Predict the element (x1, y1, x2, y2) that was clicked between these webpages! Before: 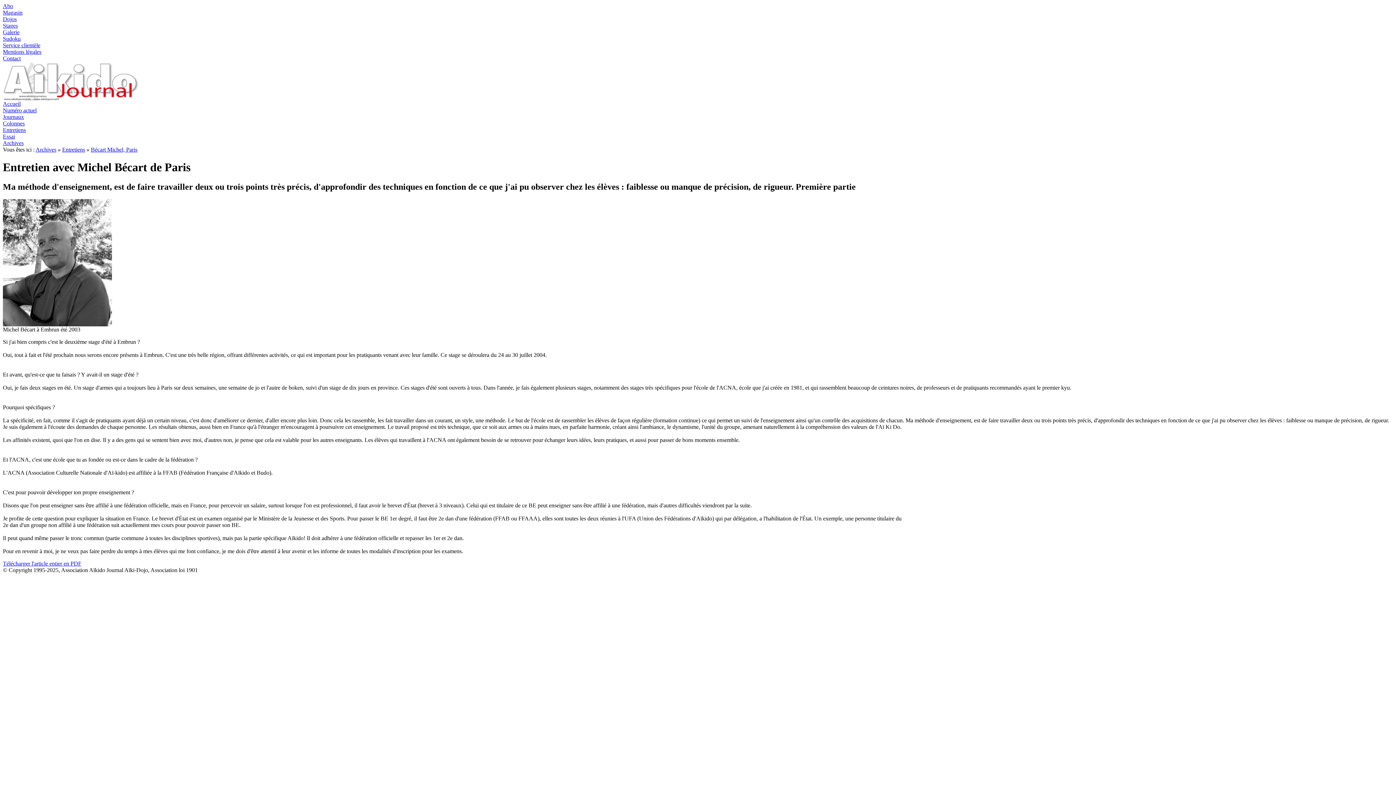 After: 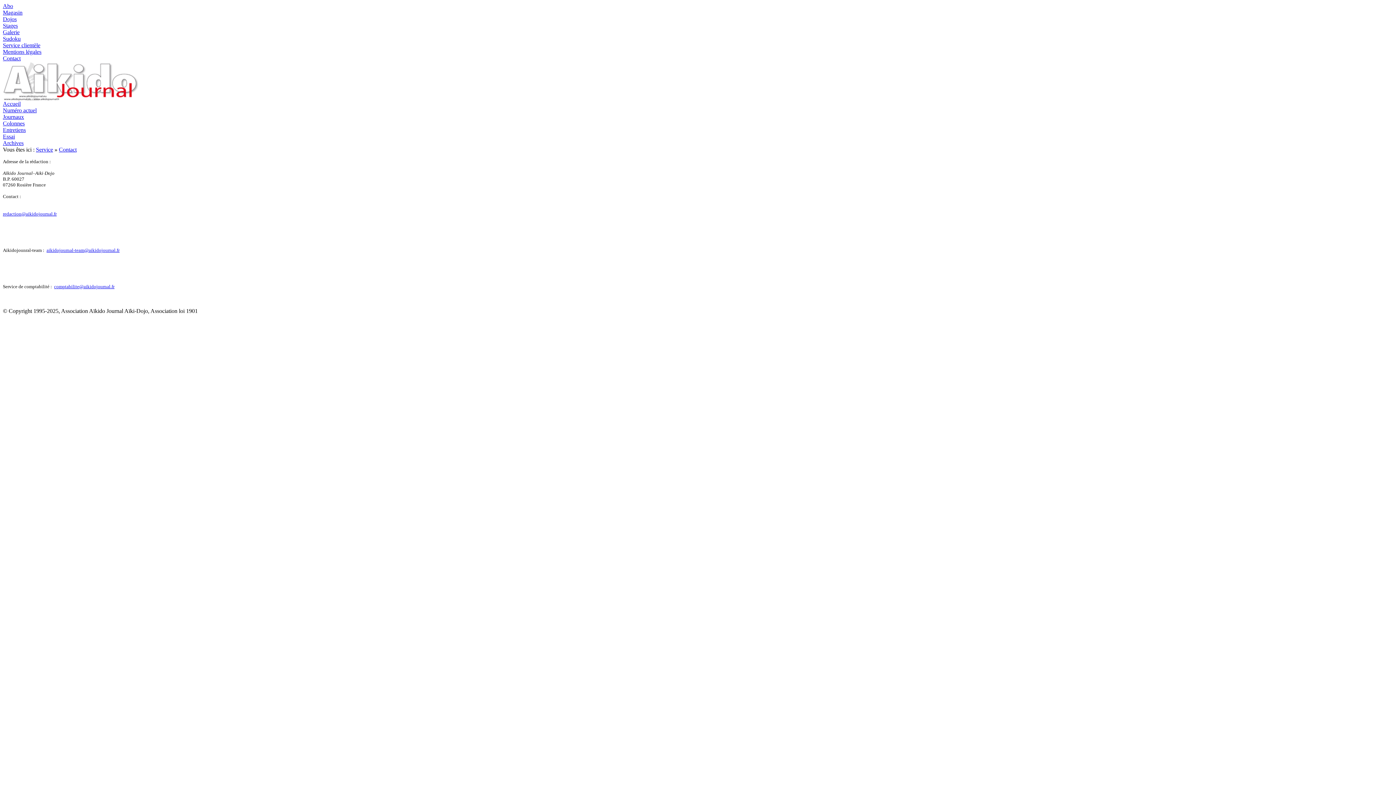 Action: label: Contact bbox: (2, 55, 20, 61)